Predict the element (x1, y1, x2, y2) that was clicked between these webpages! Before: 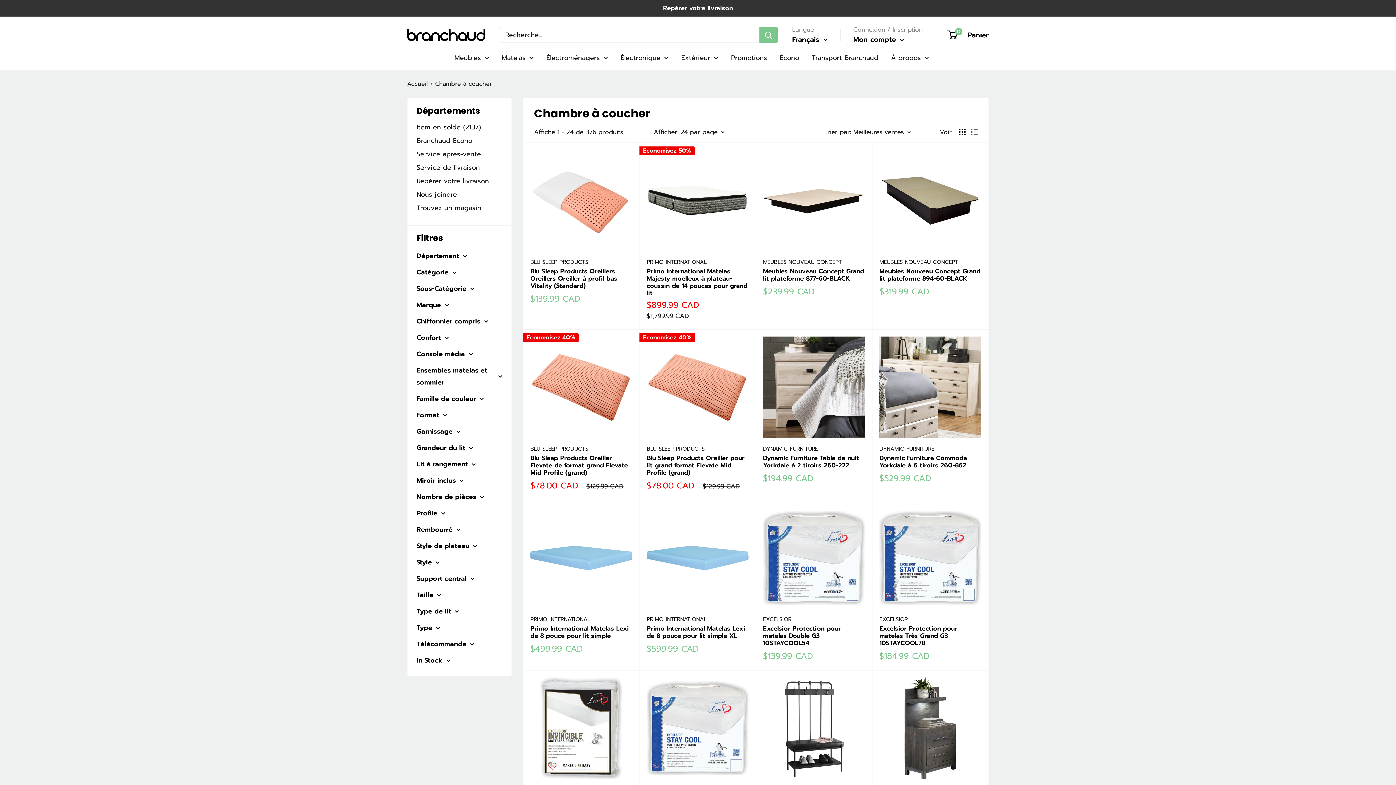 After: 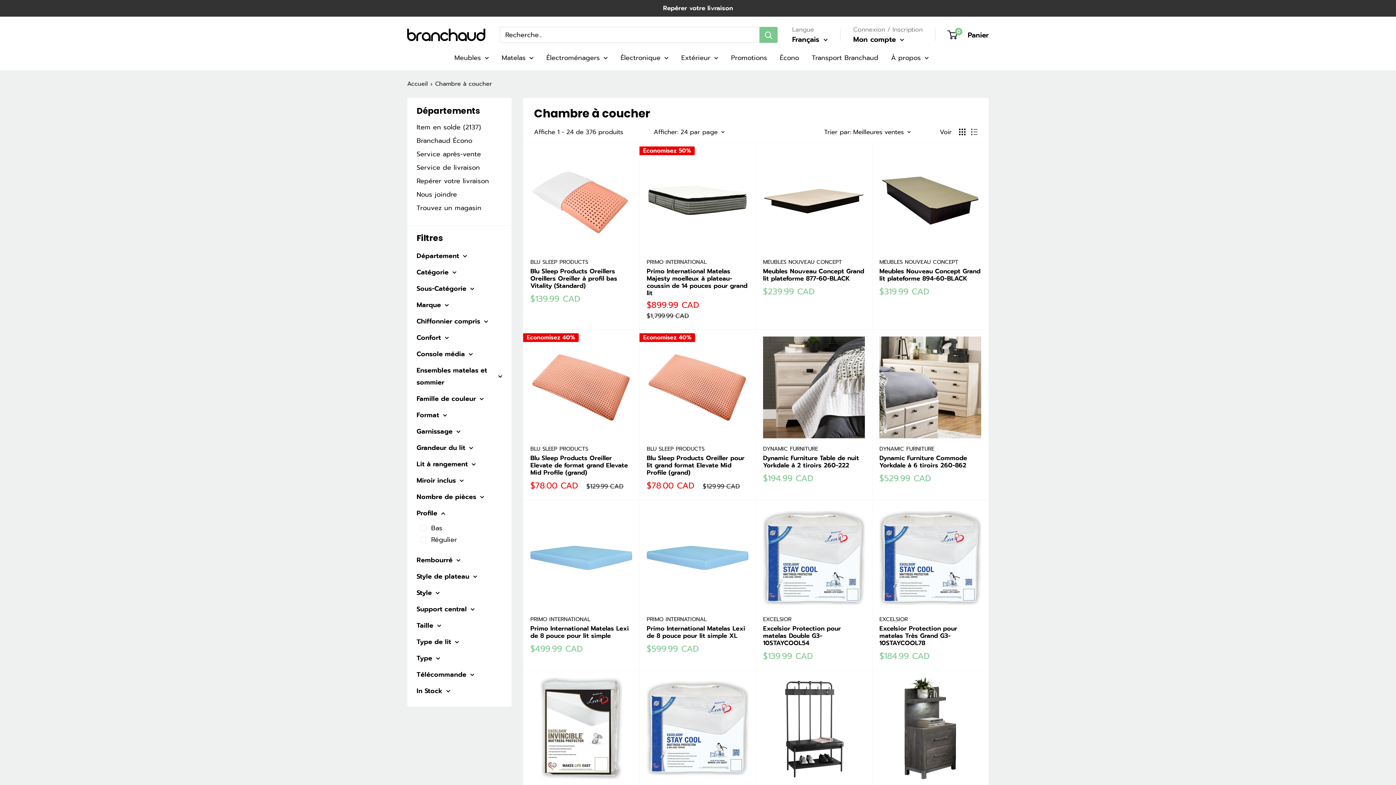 Action: bbox: (416, 507, 502, 519) label: Profile